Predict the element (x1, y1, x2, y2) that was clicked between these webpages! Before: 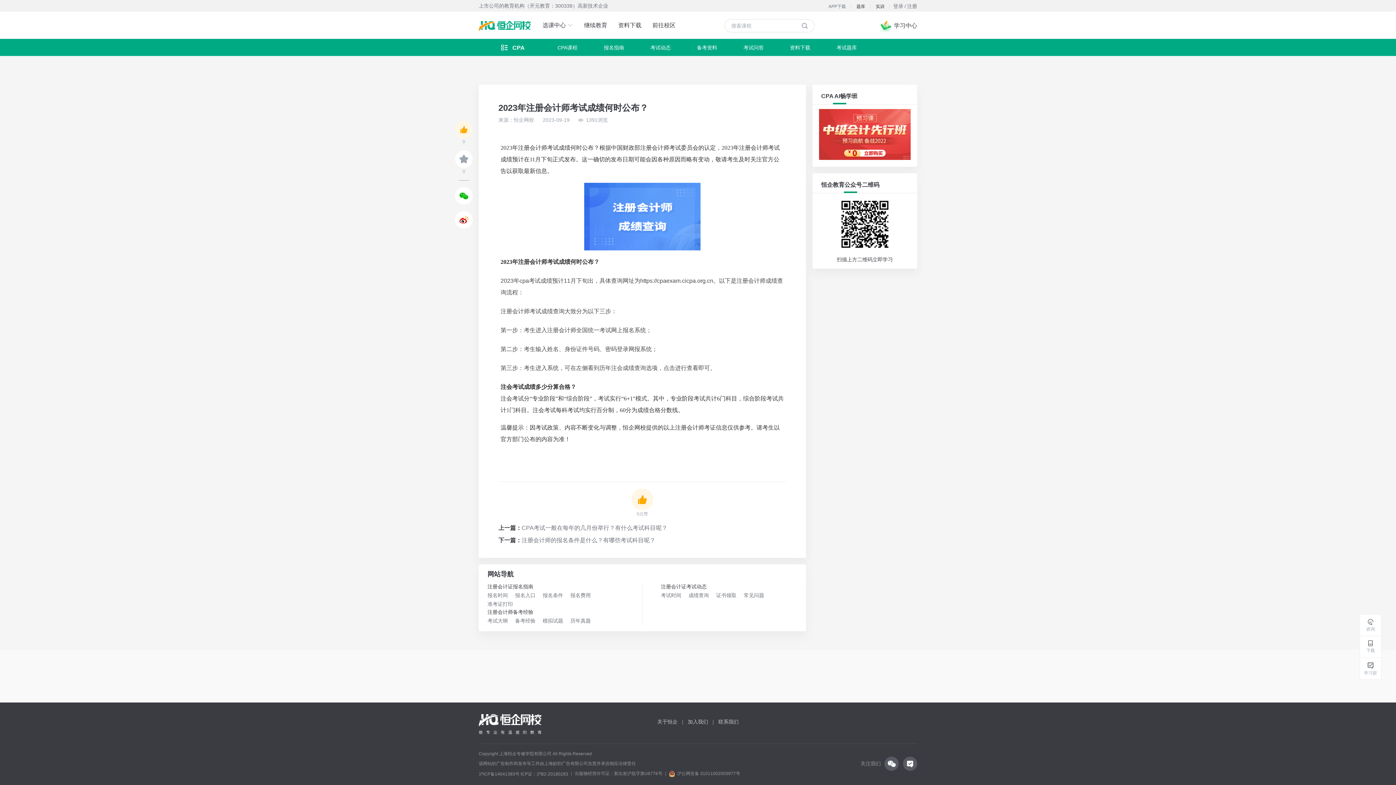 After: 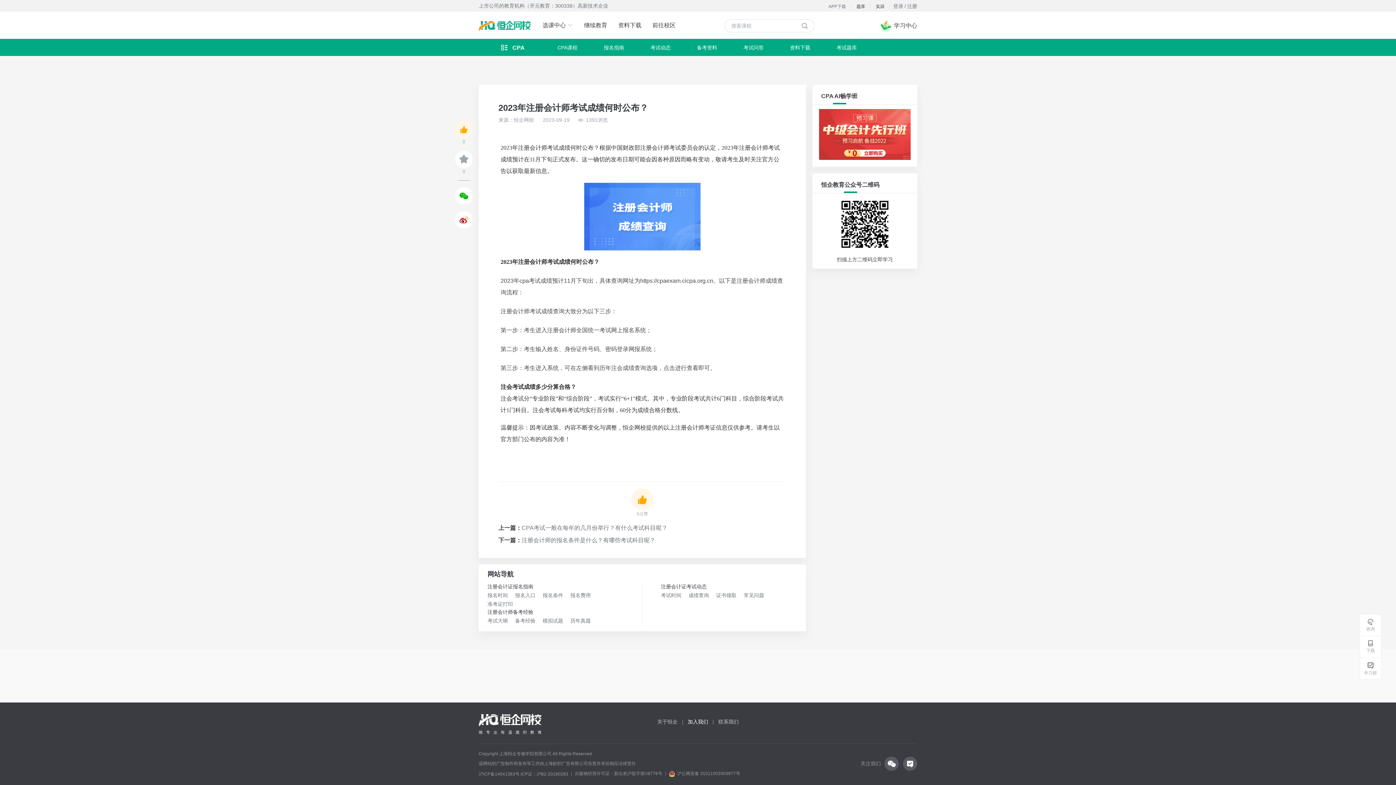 Action: bbox: (688, 719, 708, 725) label: 加入我们